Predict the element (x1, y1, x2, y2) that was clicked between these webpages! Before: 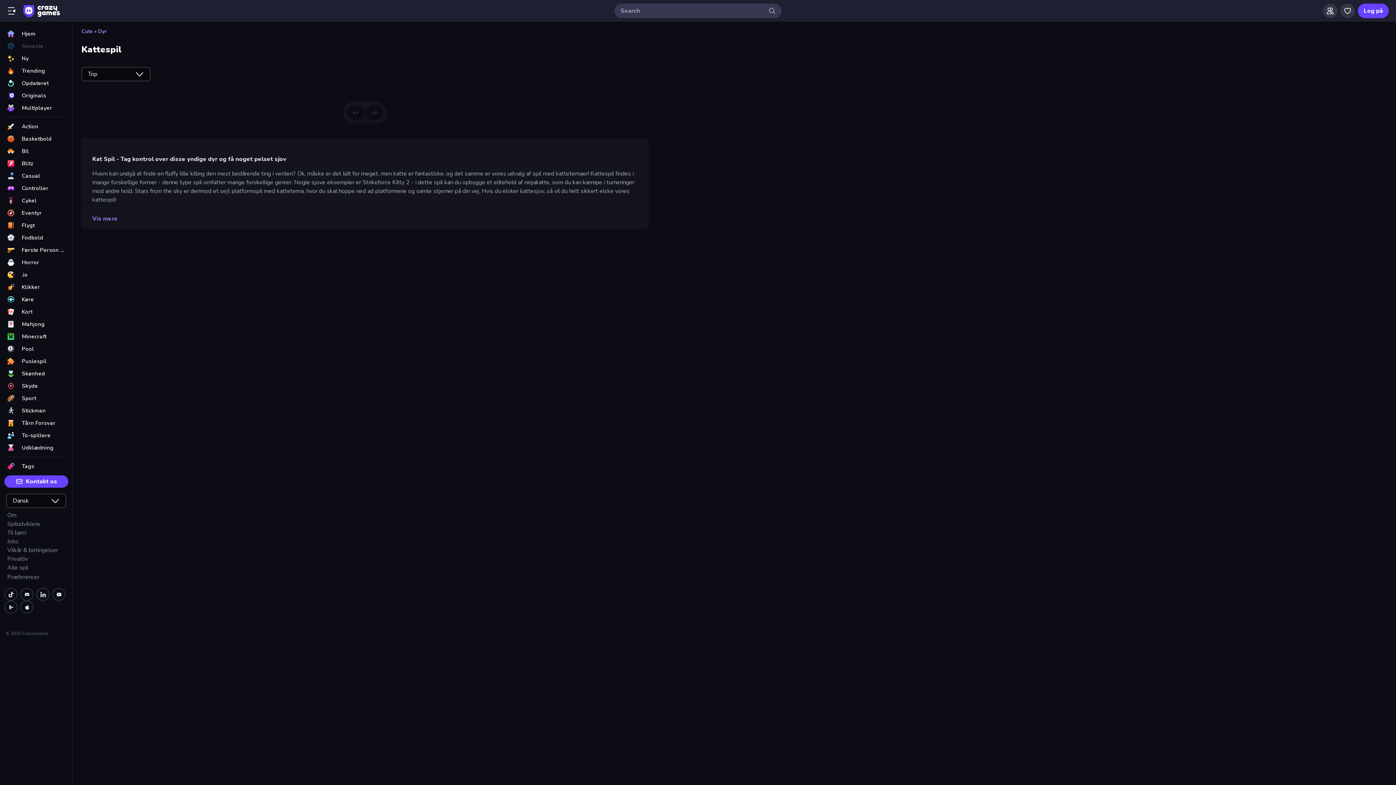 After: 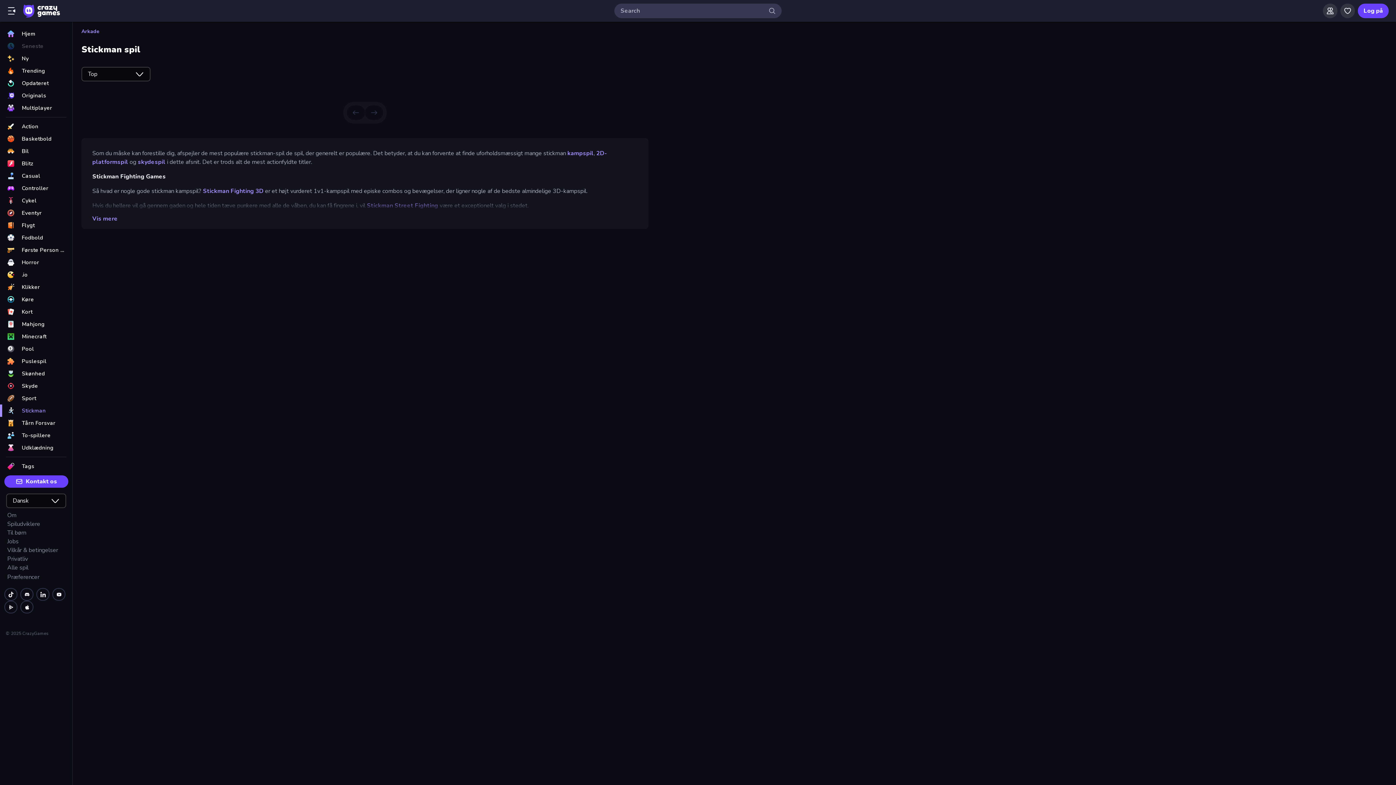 Action: label: Stickman bbox: (0, 404, 72, 417)